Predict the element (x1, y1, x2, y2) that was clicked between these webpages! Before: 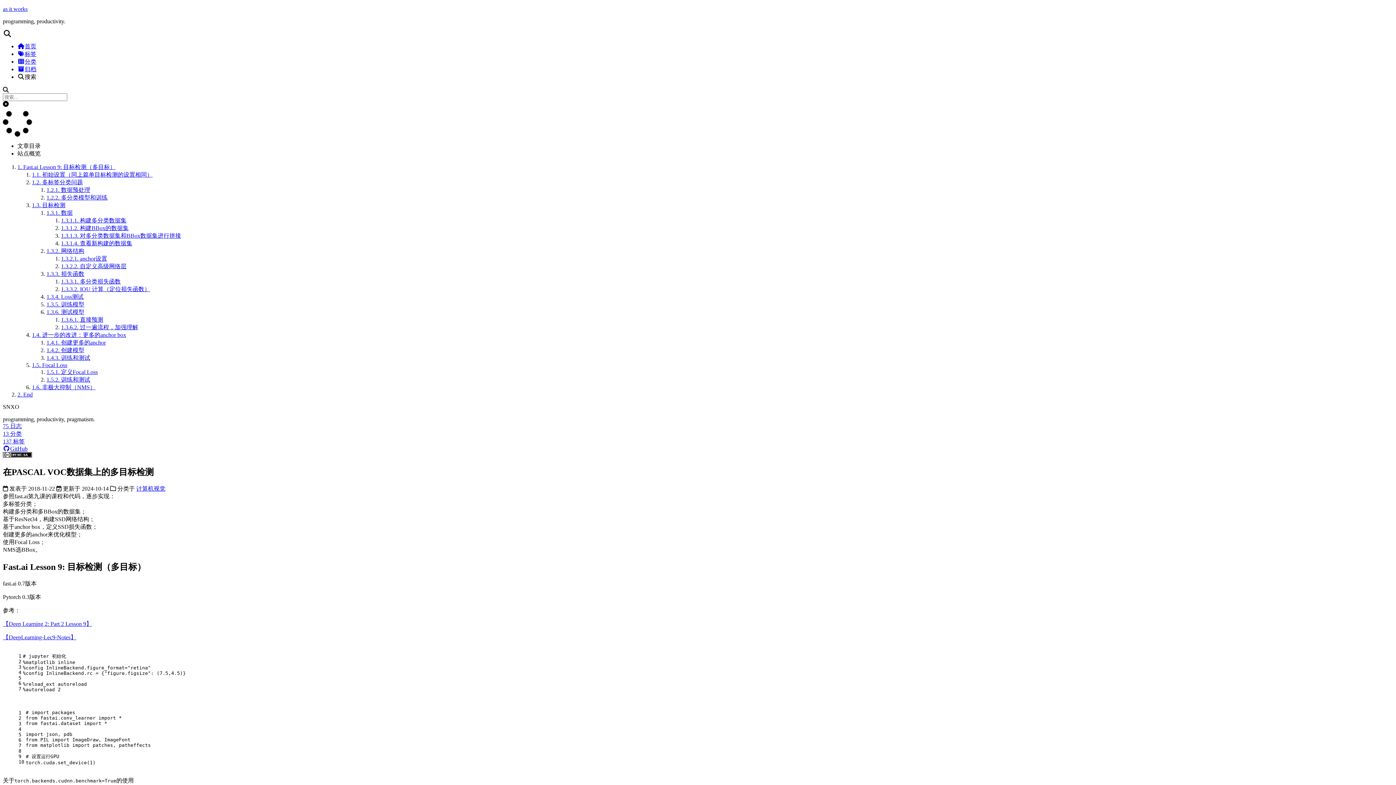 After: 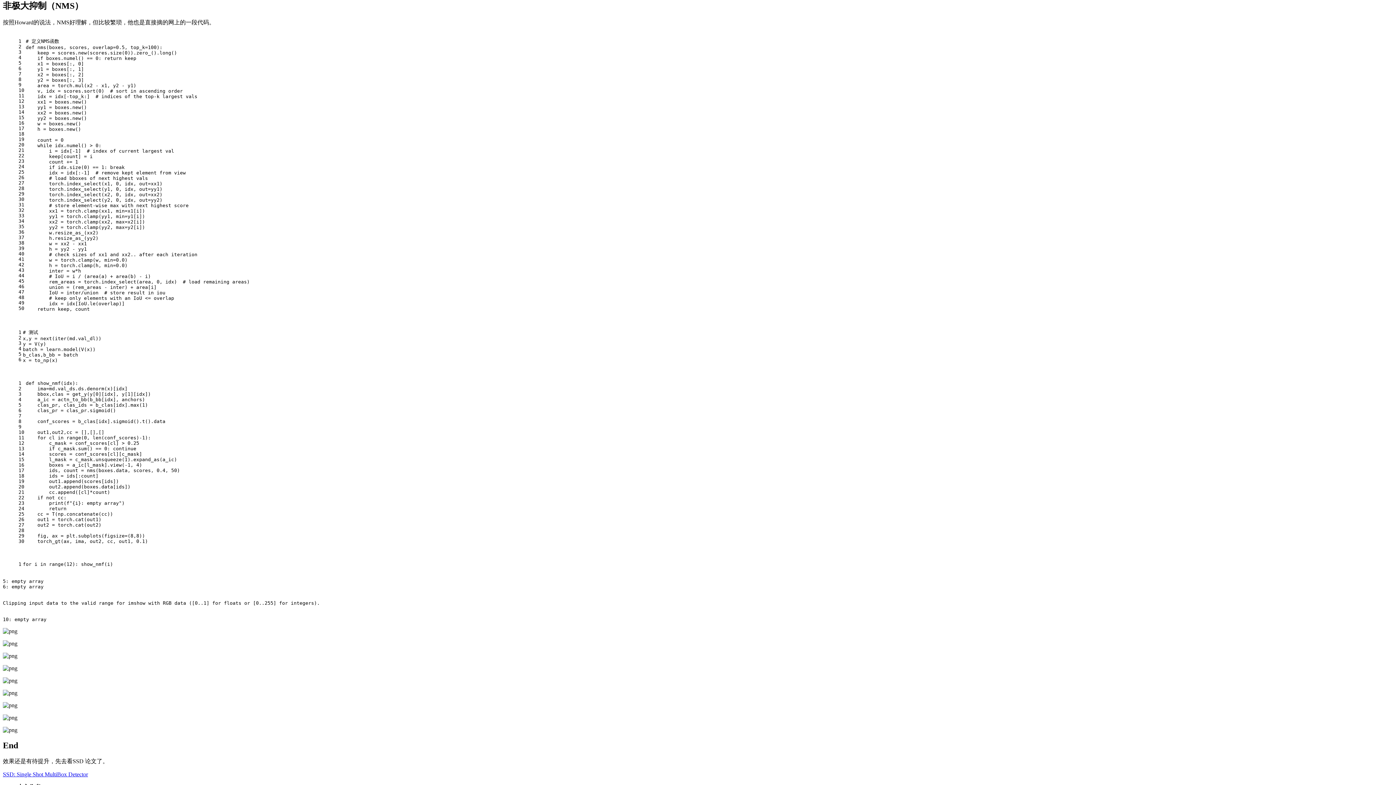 Action: bbox: (32, 384, 95, 390) label: 1.6. 非极大抑制（NMS）